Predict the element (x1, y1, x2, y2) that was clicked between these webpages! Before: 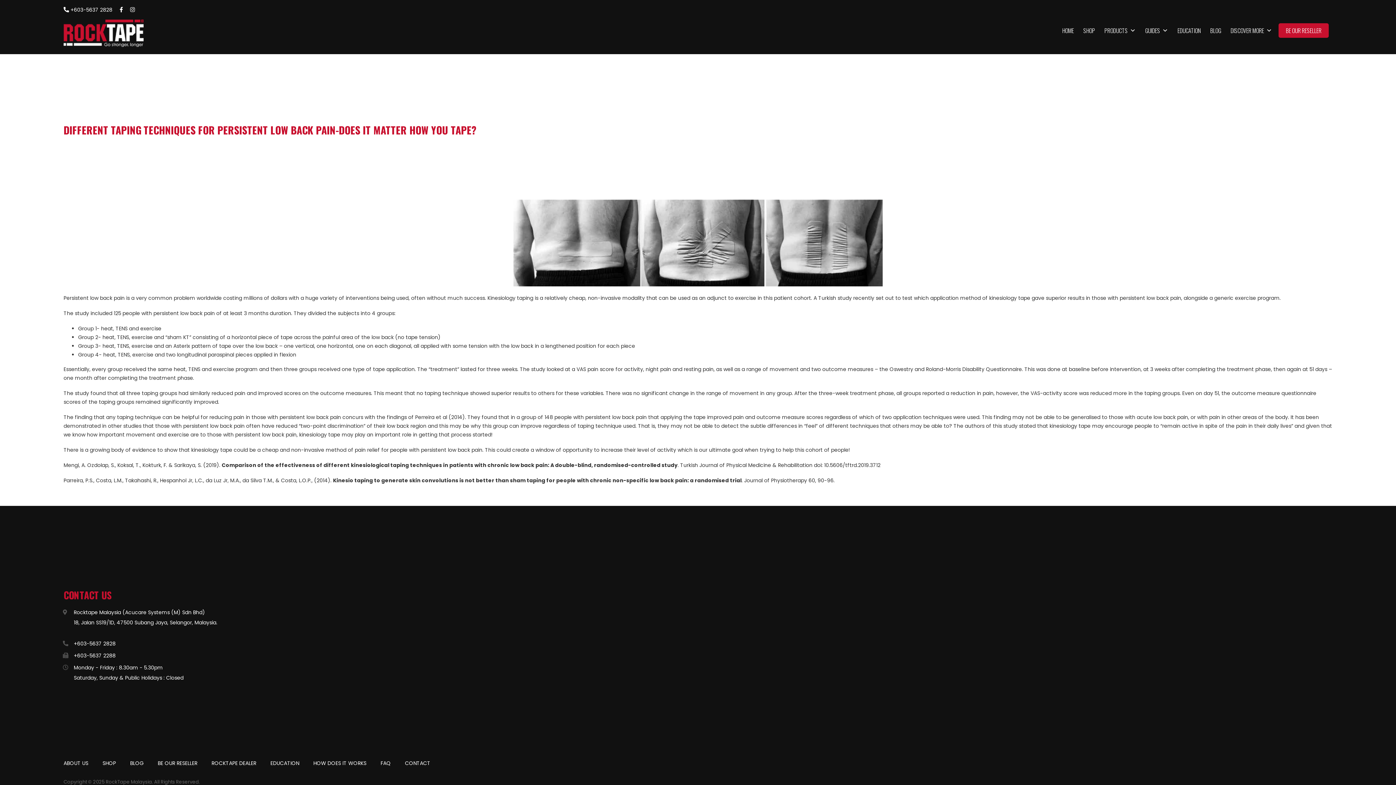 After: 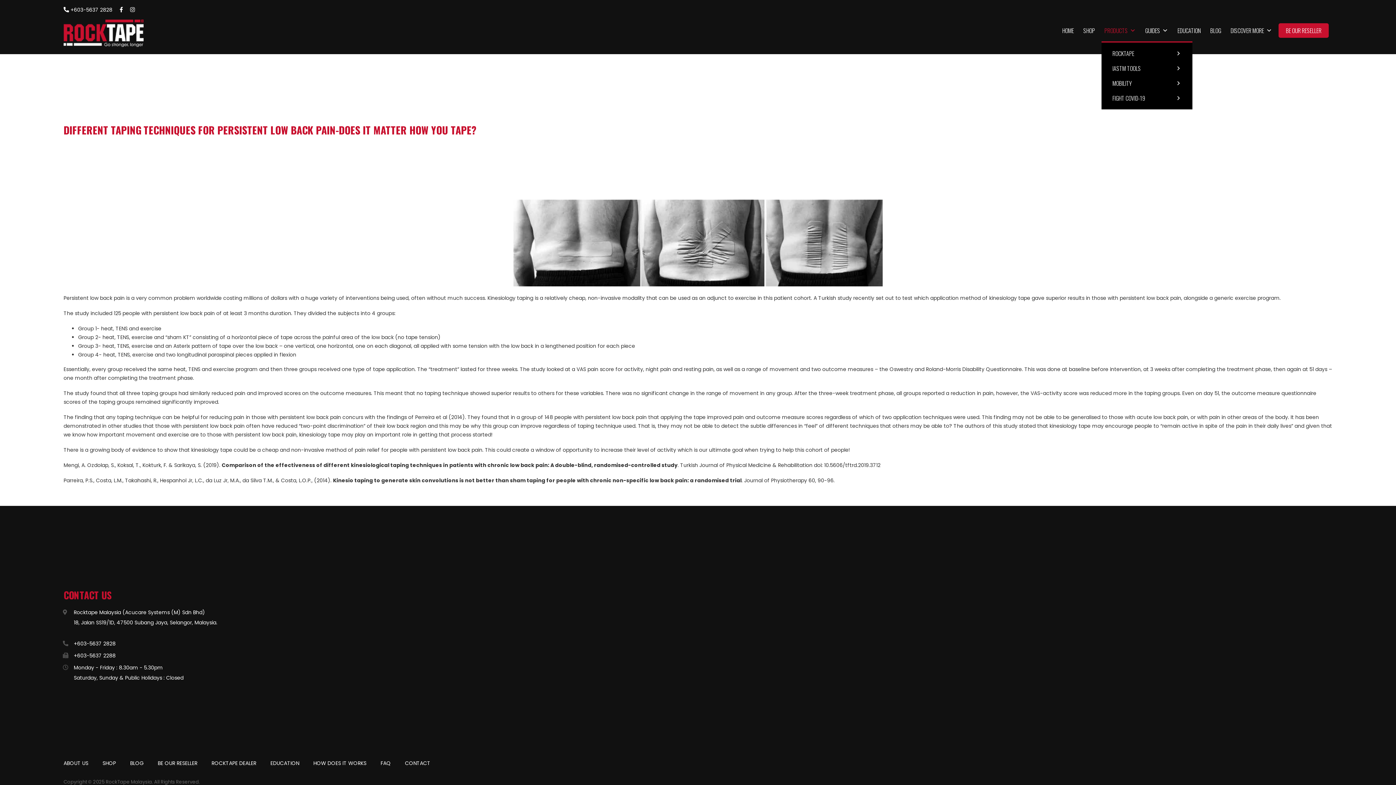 Action: label: PRODUCTS bbox: (1101, 19, 1138, 41)